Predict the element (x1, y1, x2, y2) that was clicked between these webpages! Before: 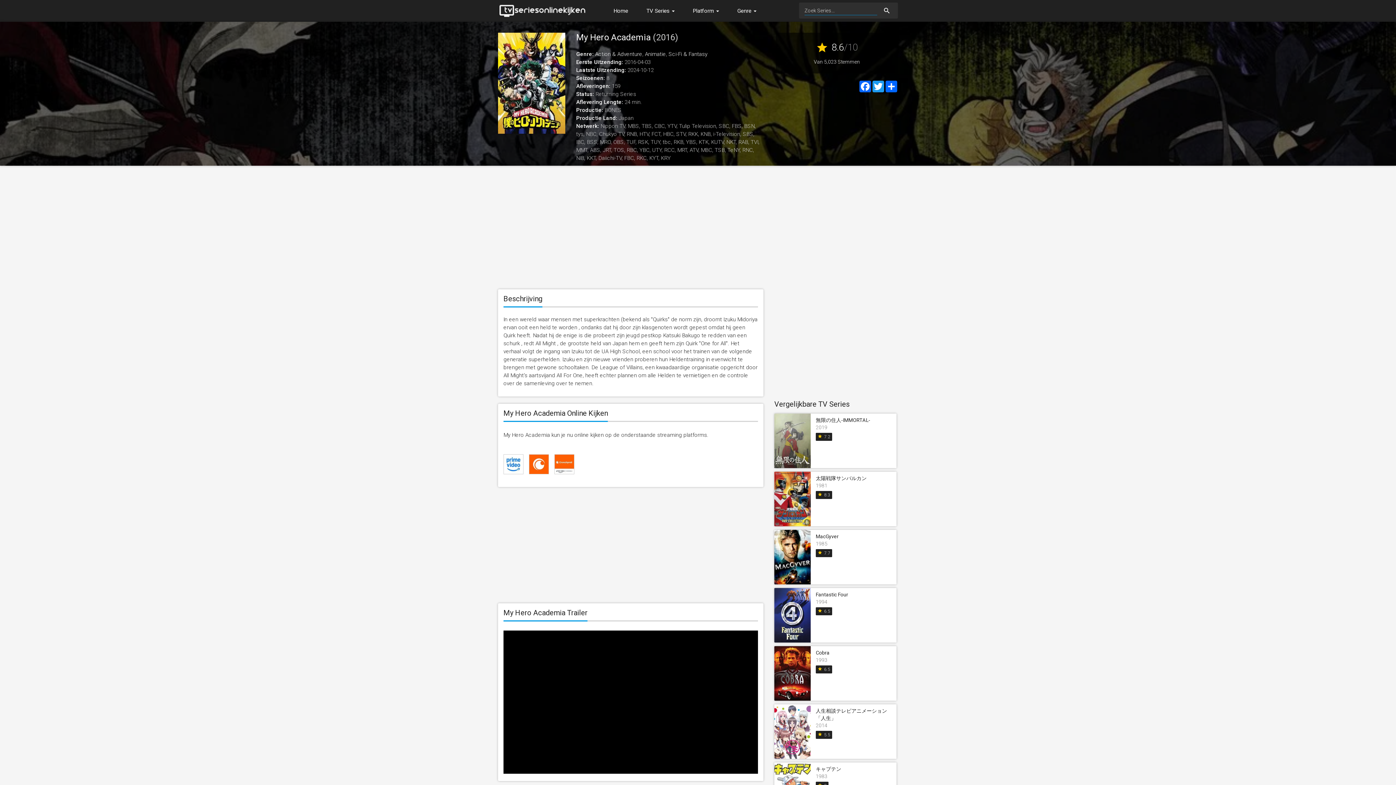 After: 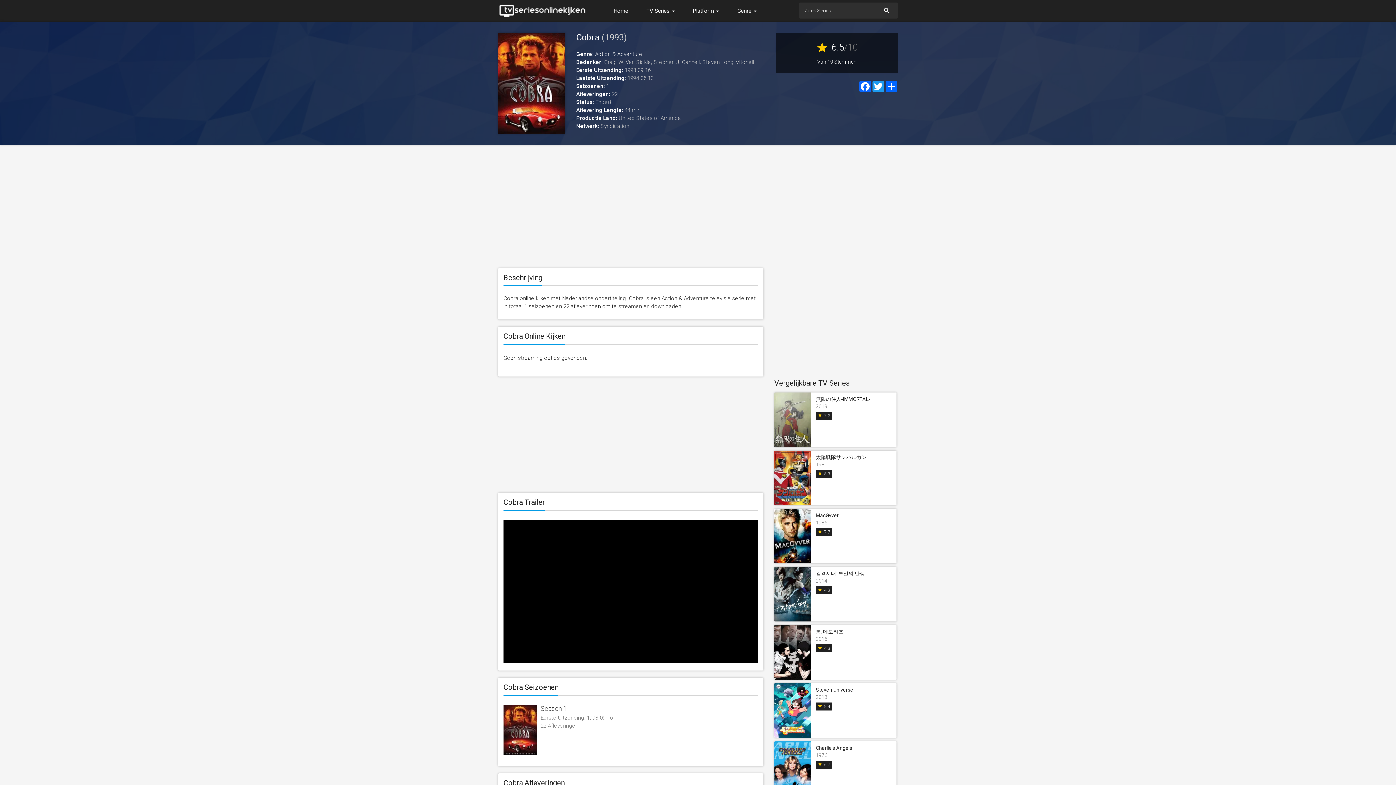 Action: bbox: (774, 670, 810, 676)